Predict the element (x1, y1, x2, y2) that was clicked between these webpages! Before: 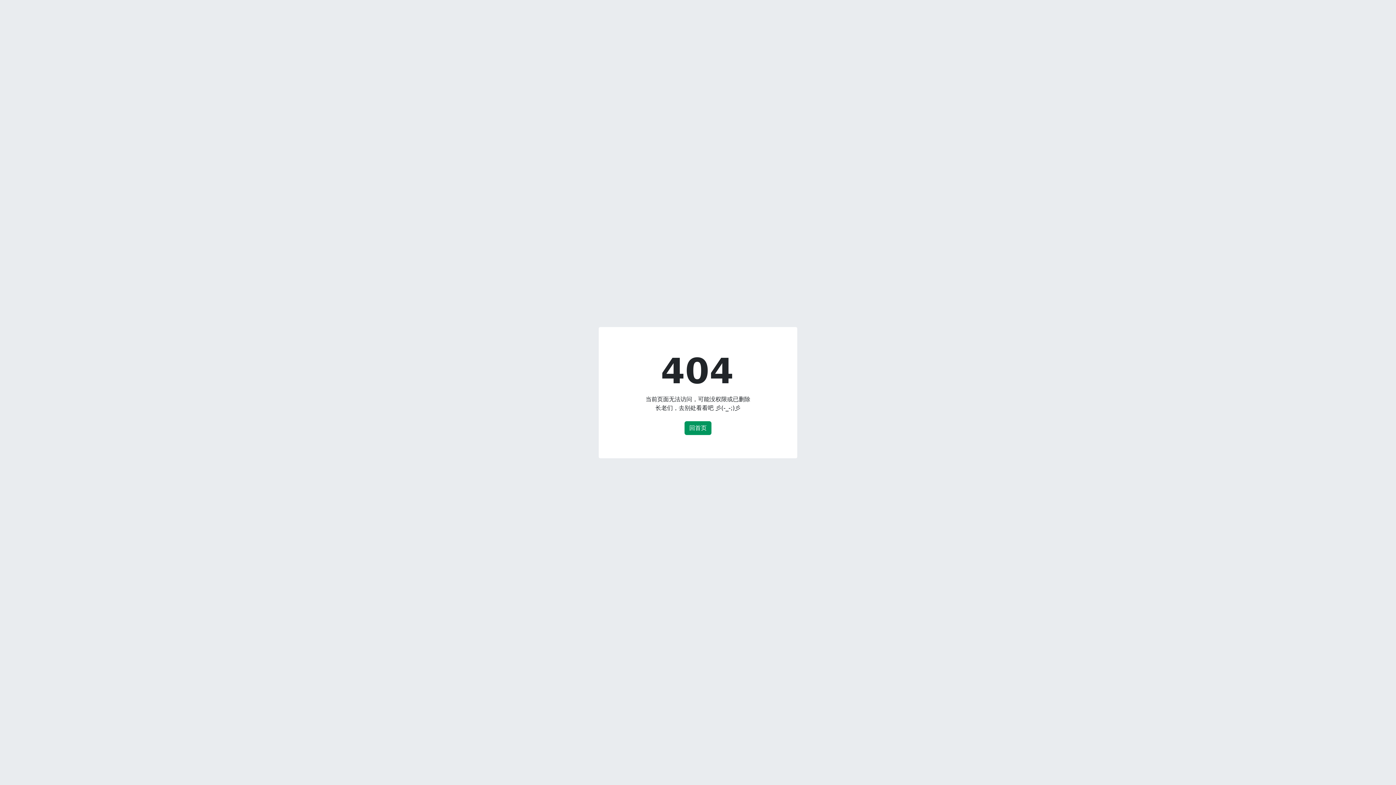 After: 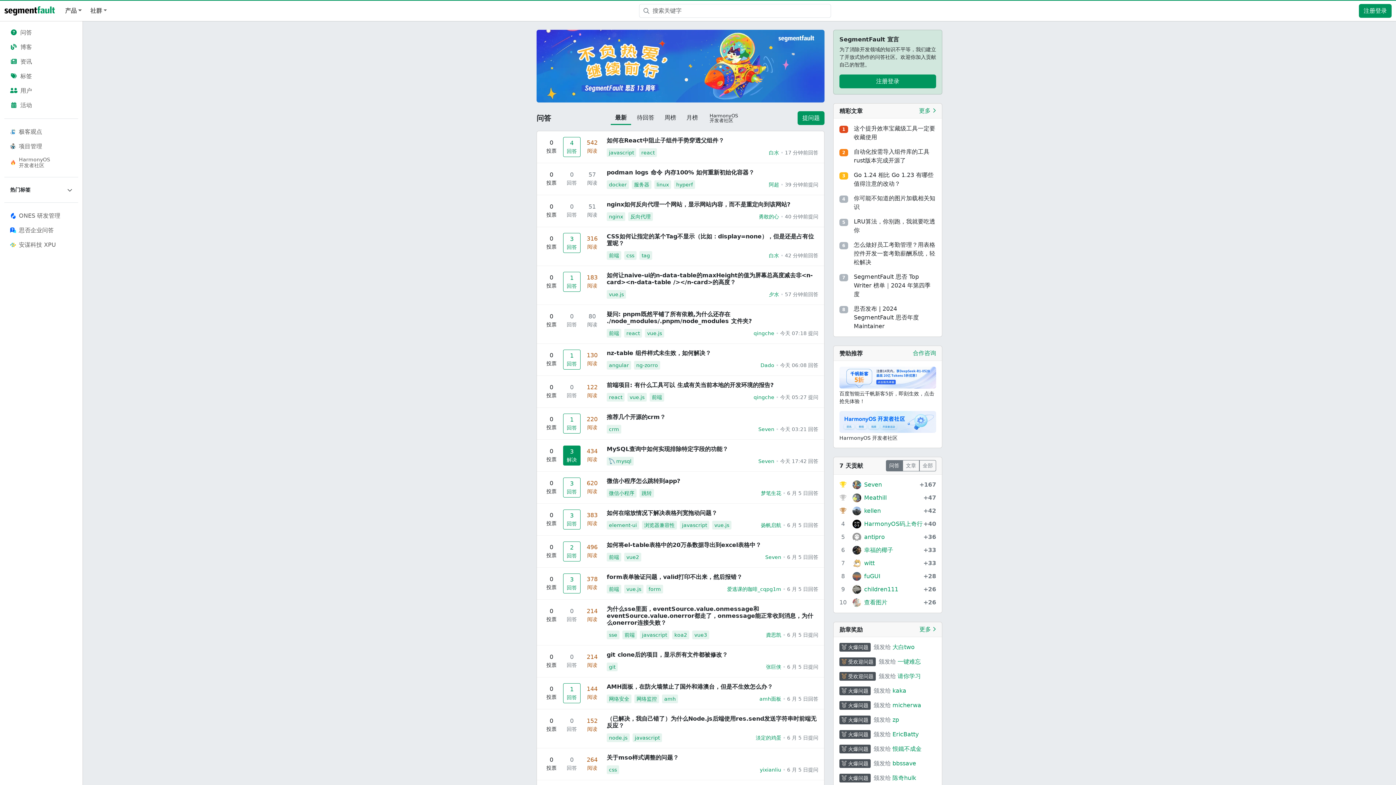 Action: bbox: (684, 421, 711, 435) label: 回首页